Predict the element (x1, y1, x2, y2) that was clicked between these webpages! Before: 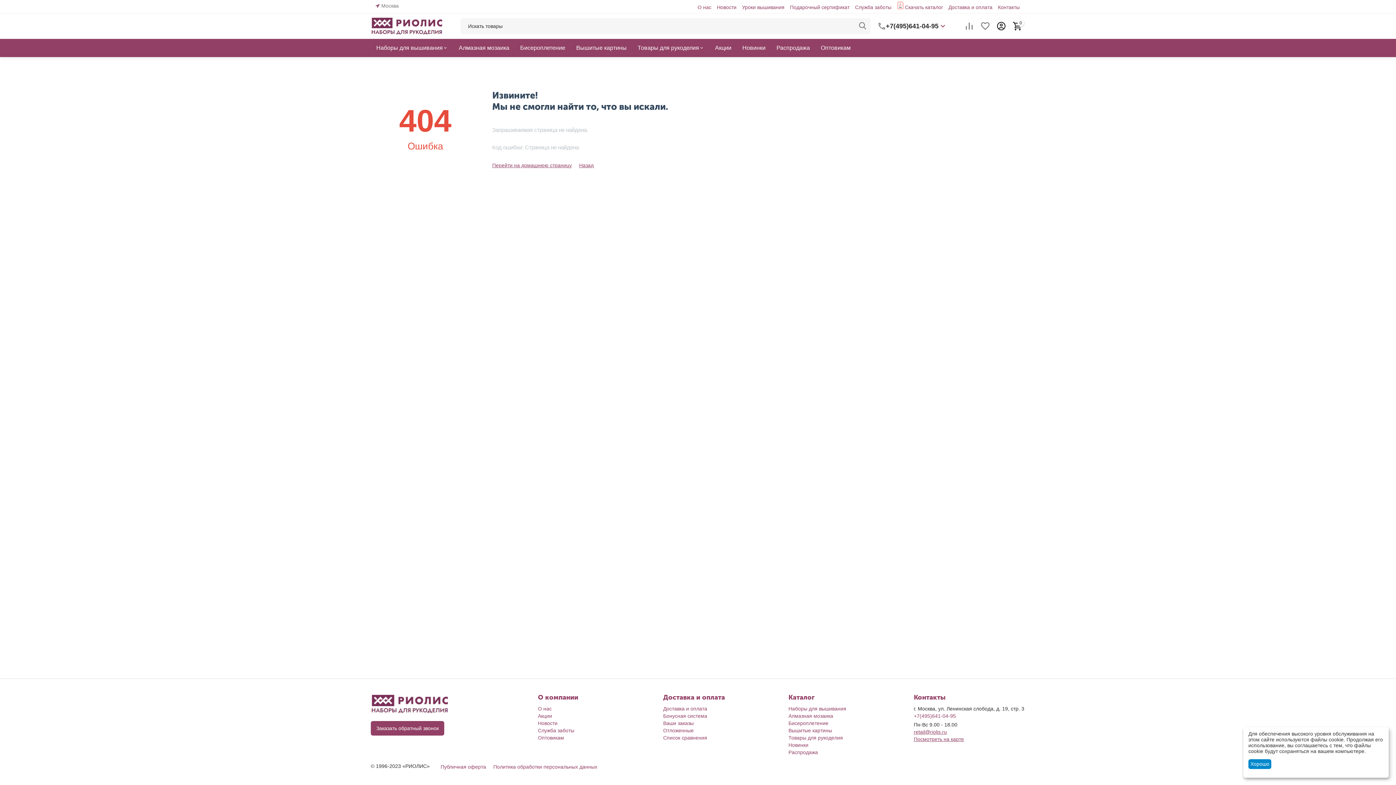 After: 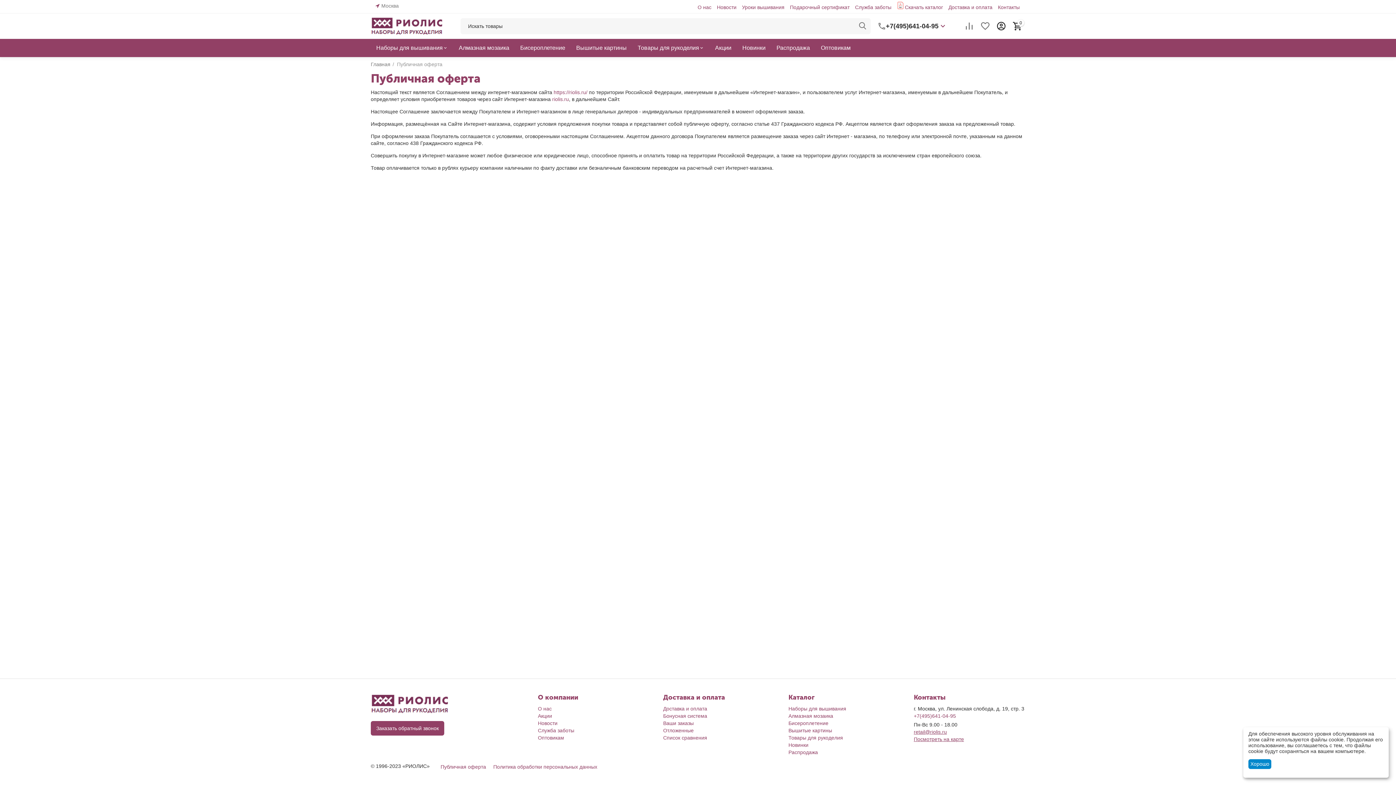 Action: label: Публичная оферта bbox: (440, 764, 486, 770)